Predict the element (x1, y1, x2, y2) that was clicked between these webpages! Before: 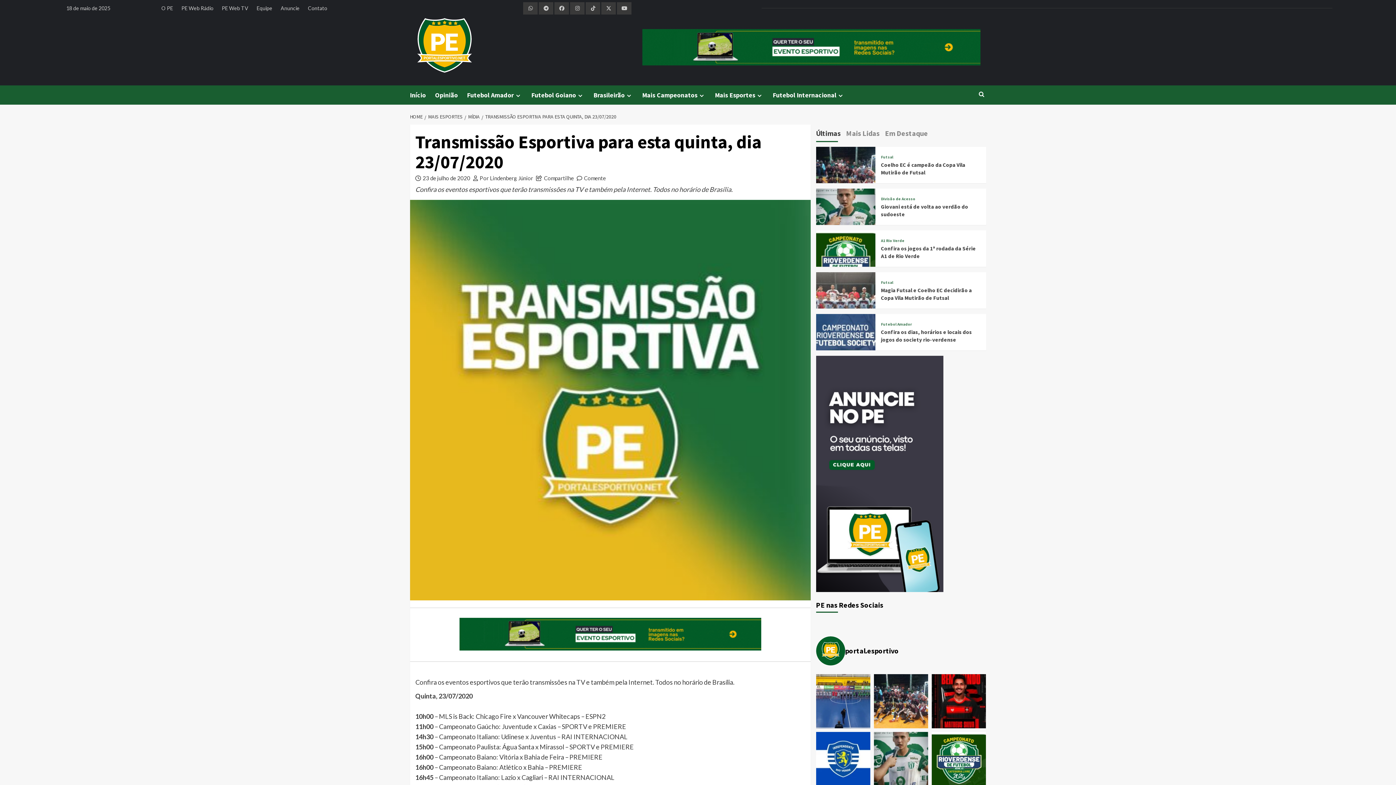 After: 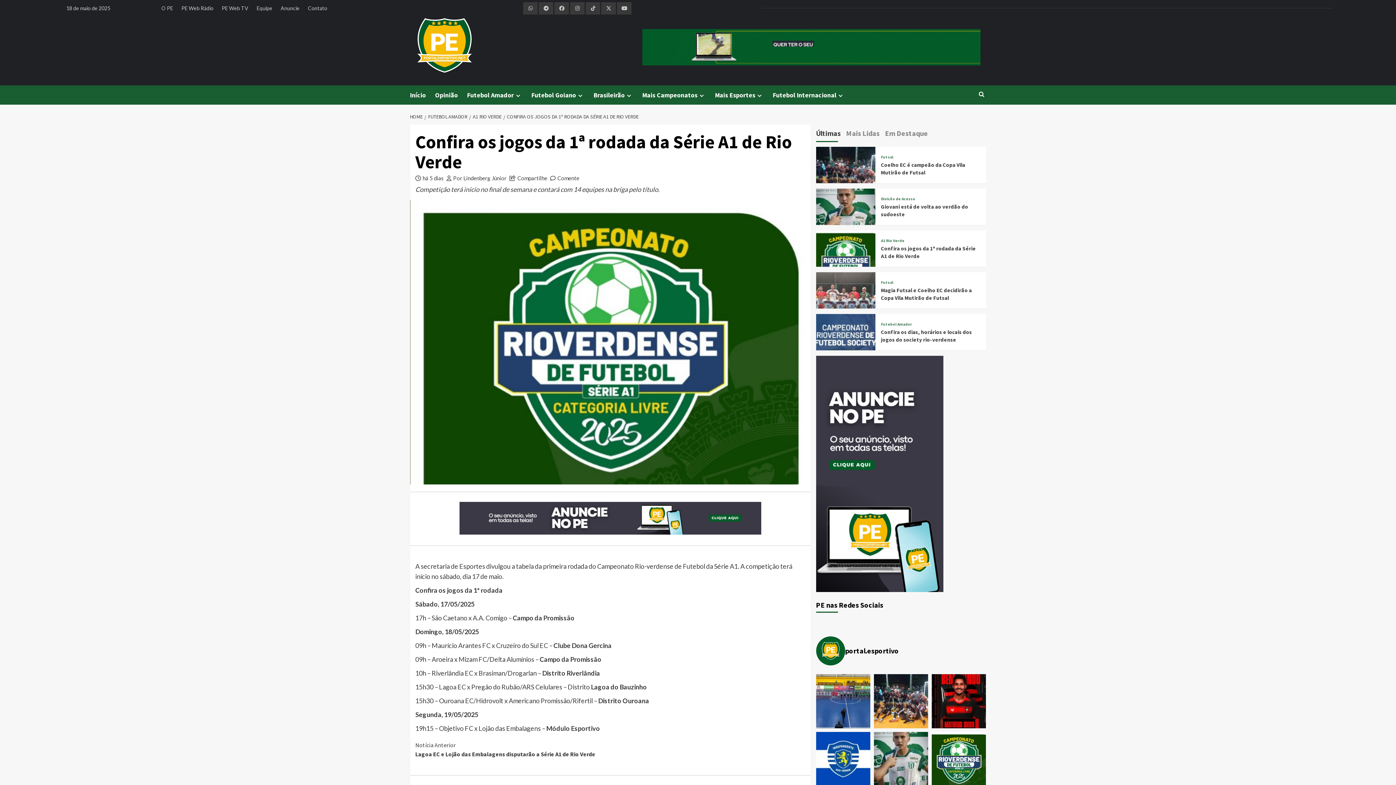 Action: bbox: (816, 255, 875, 262)